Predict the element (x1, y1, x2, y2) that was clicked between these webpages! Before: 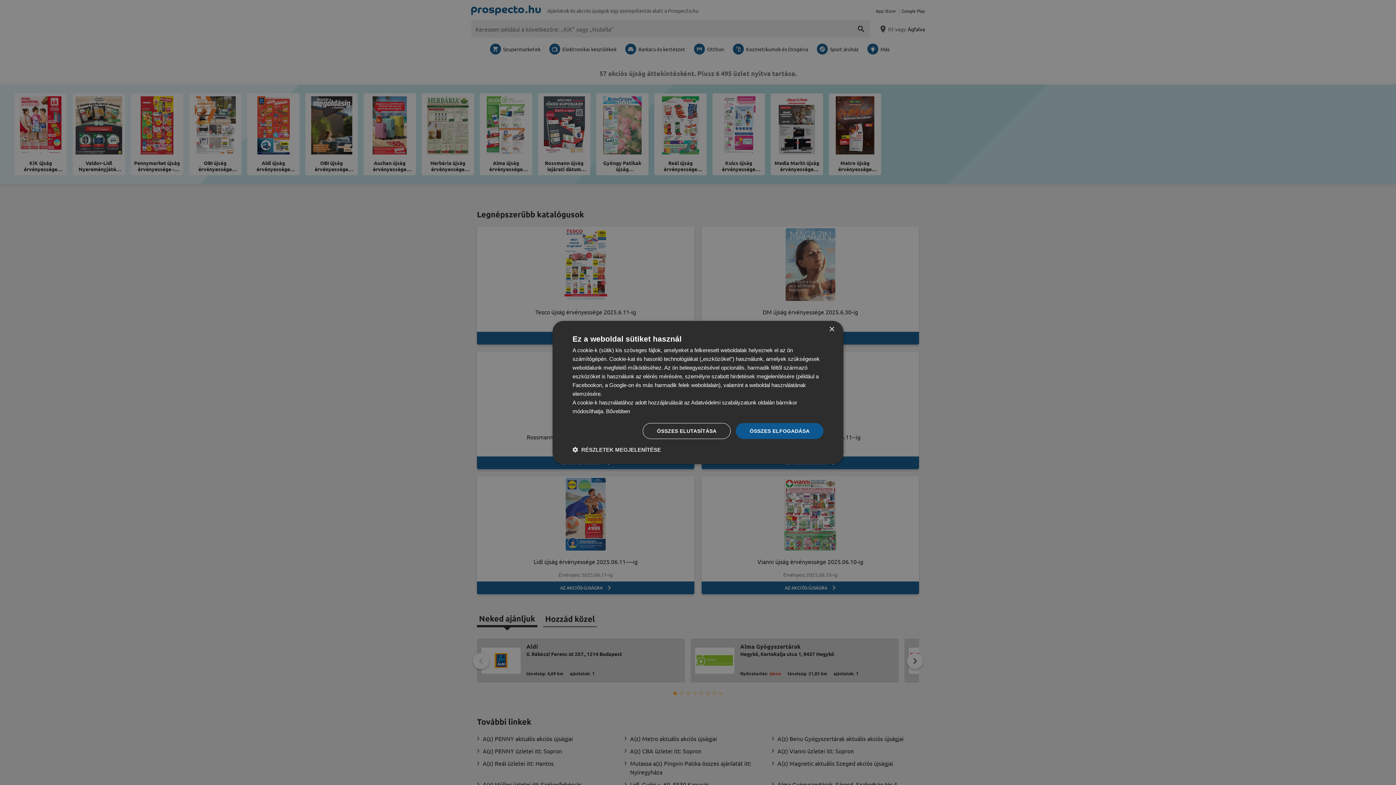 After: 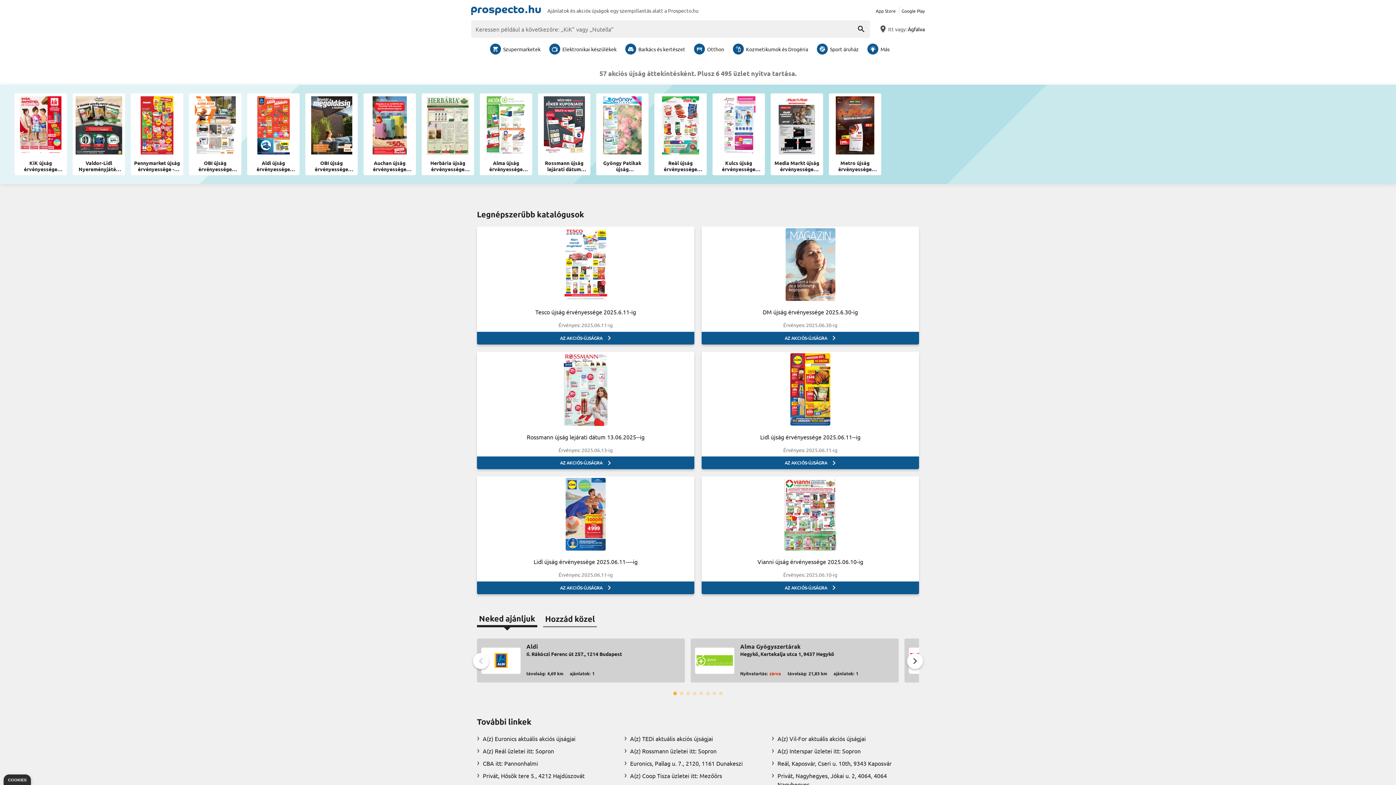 Action: bbox: (736, 423, 823, 439) label: ÖSSZES ELFOGADÁSA